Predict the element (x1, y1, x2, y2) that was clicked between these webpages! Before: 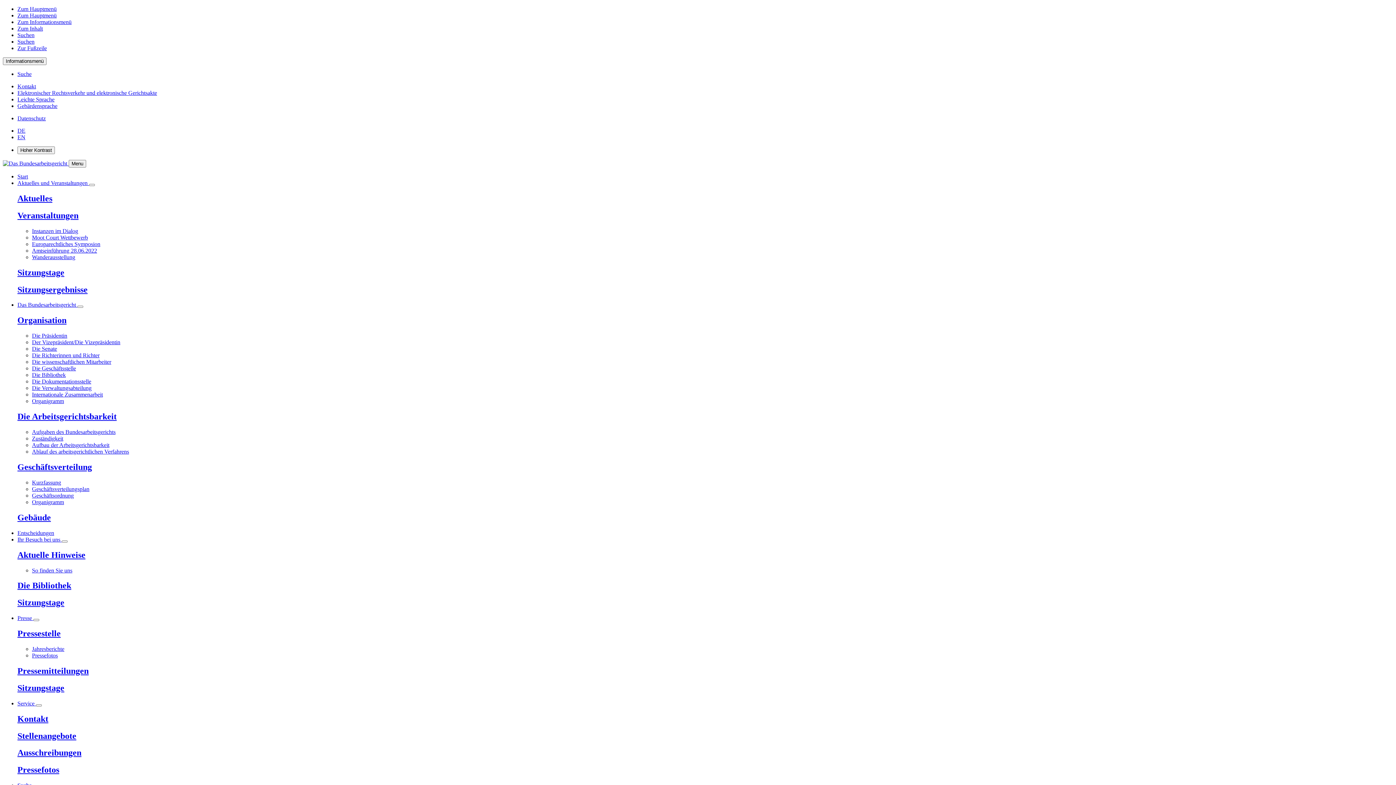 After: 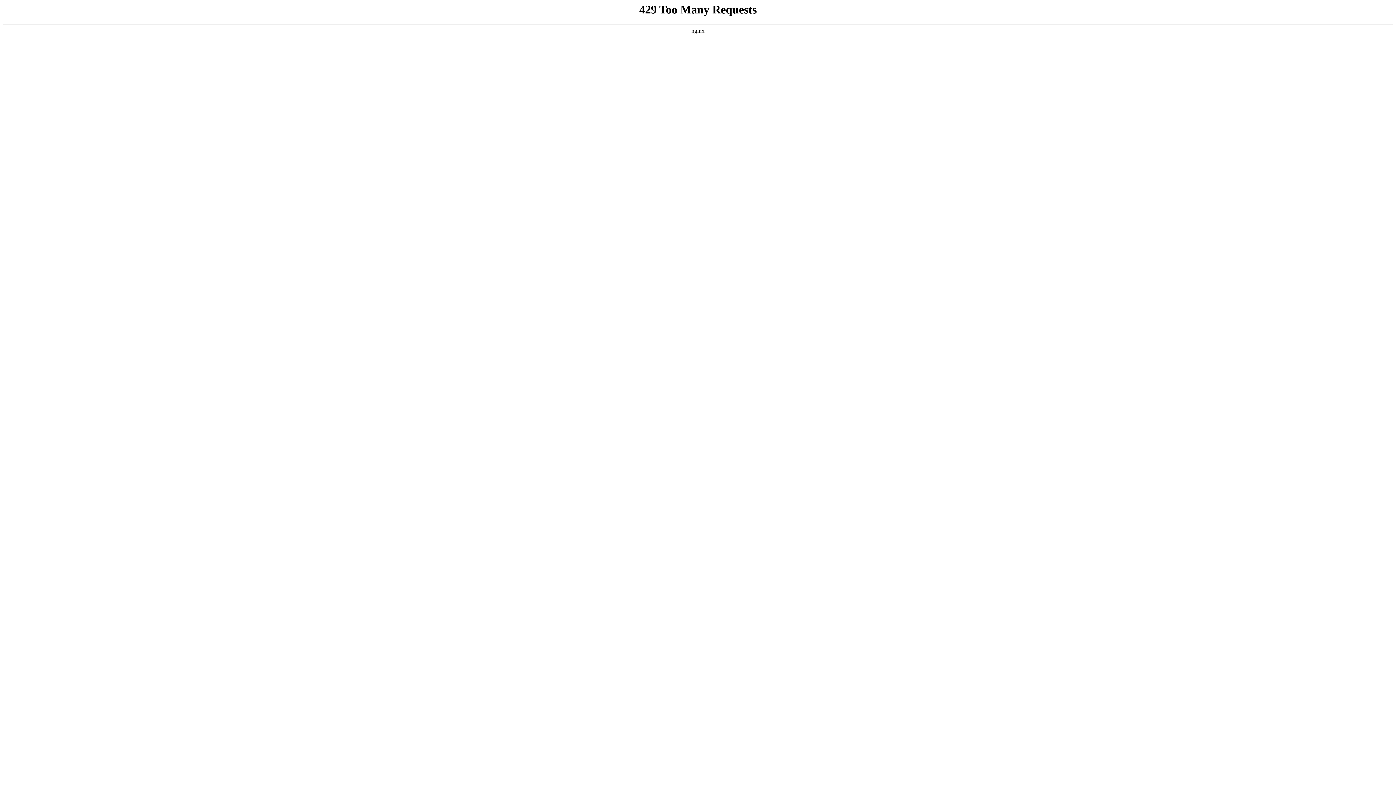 Action: label: Kurzfassung bbox: (32, 479, 61, 485)